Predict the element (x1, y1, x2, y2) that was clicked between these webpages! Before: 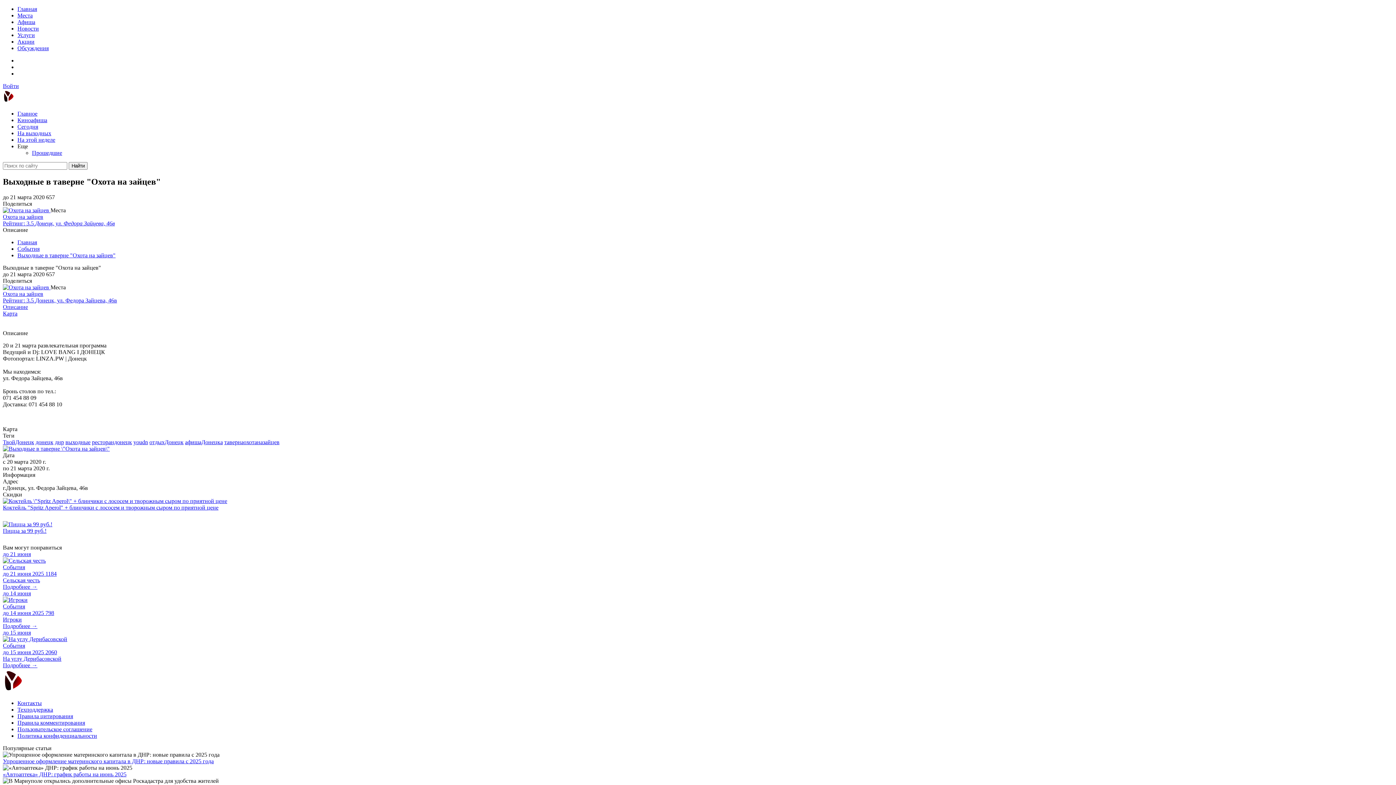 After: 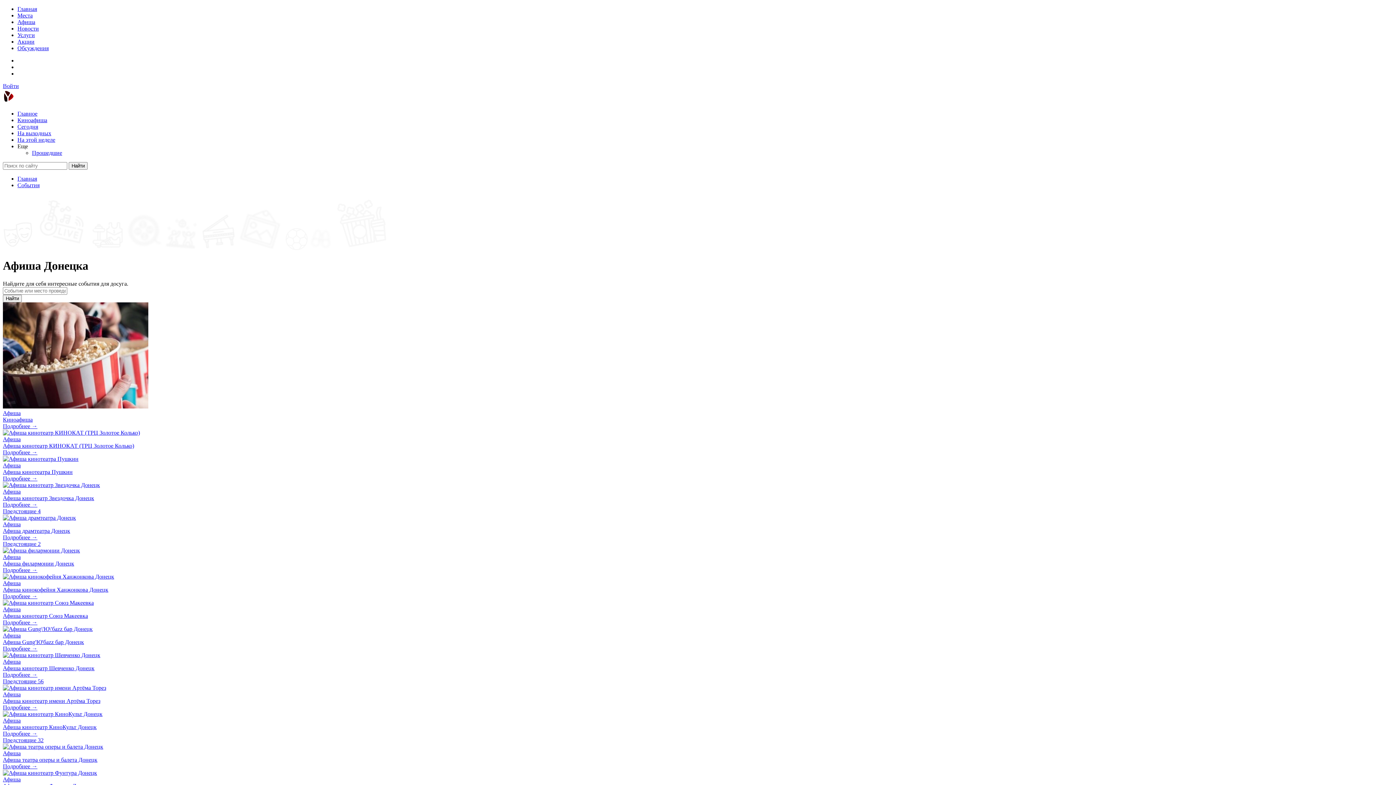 Action: bbox: (54, 439, 64, 445) label: днр